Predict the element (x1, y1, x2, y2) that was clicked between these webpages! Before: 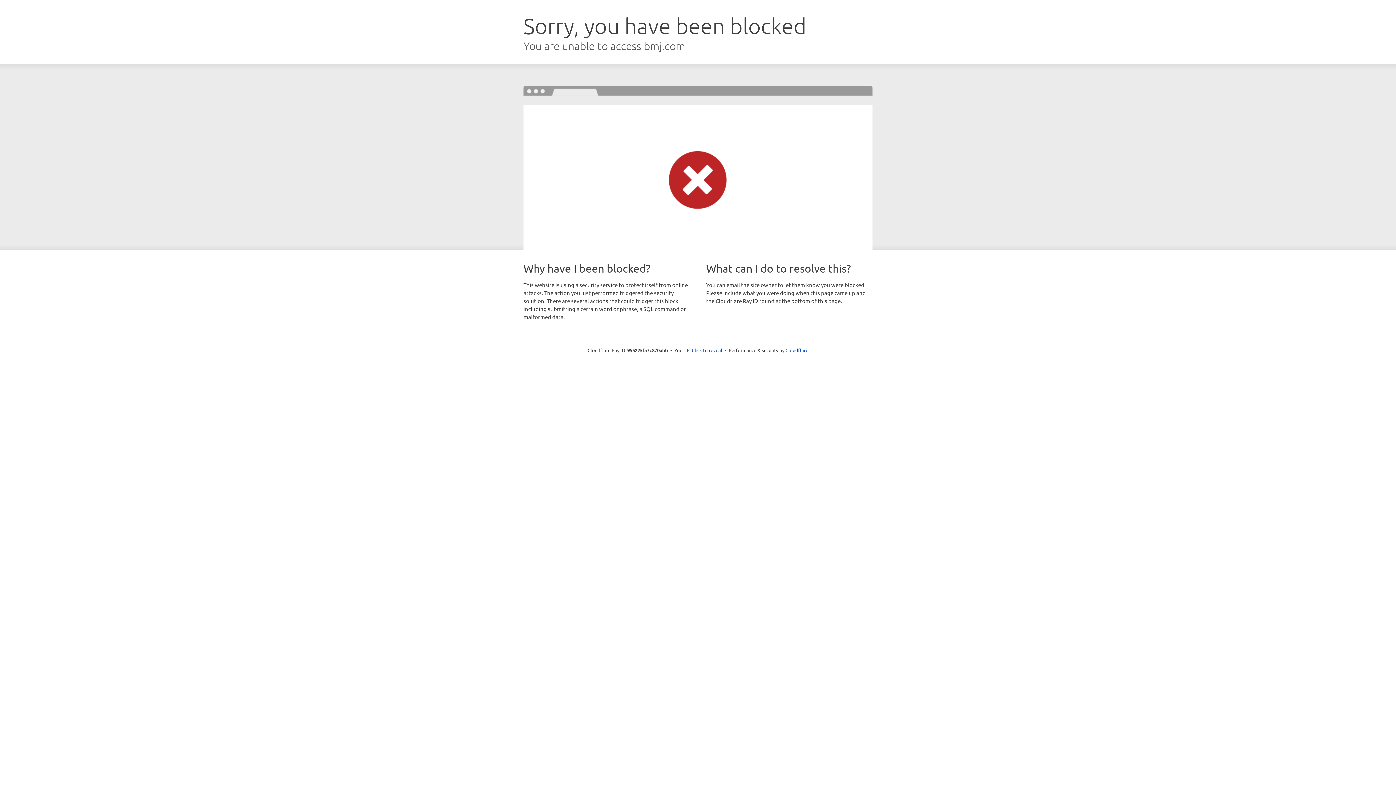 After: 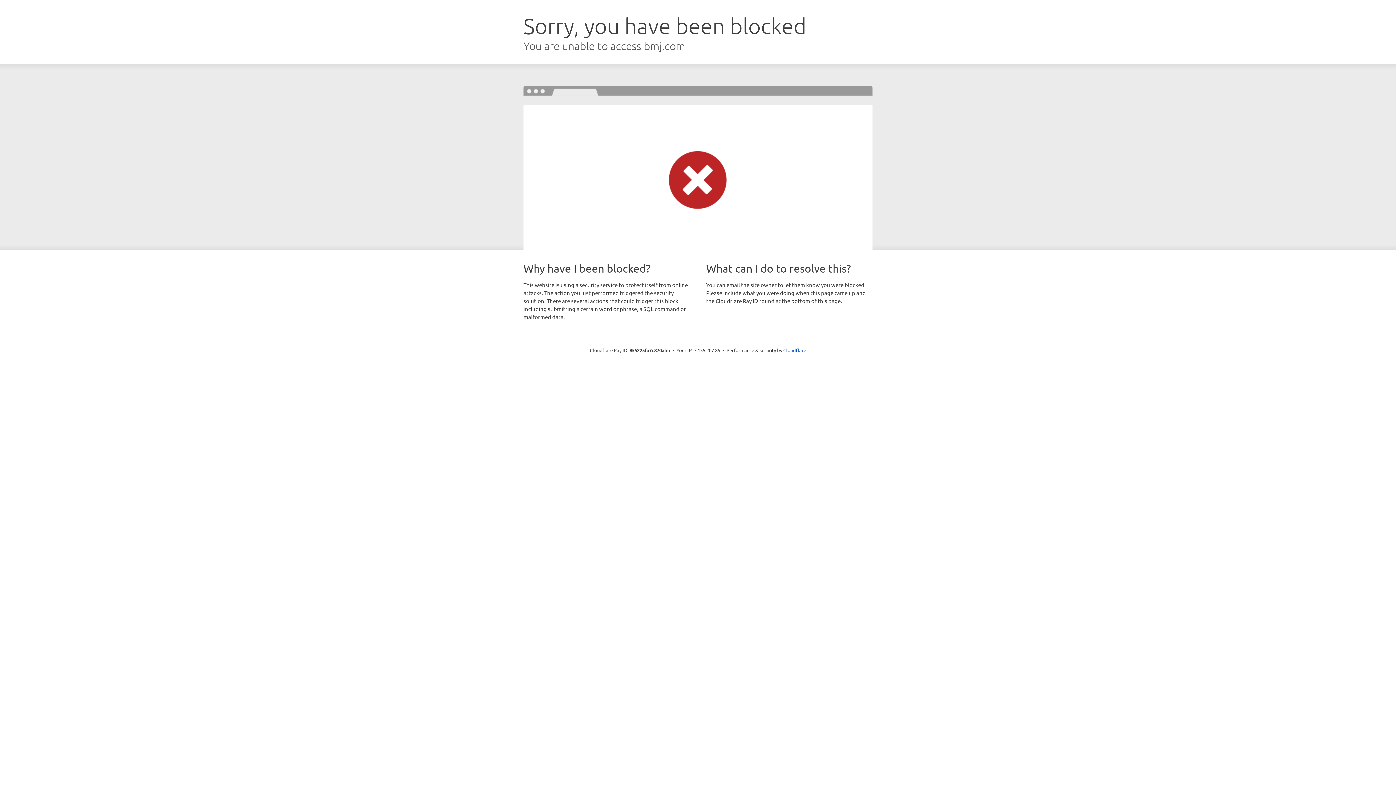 Action: label: Click to reveal bbox: (692, 346, 722, 353)